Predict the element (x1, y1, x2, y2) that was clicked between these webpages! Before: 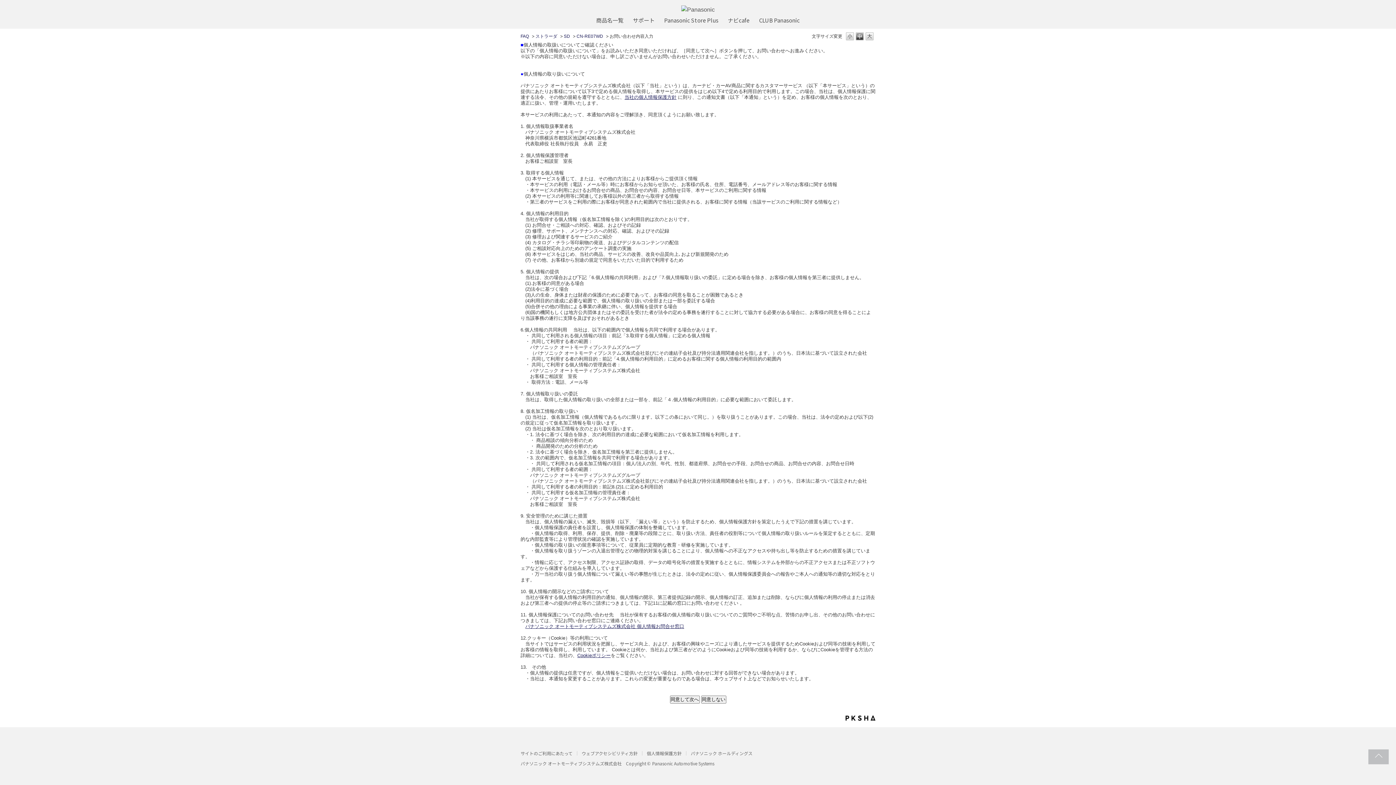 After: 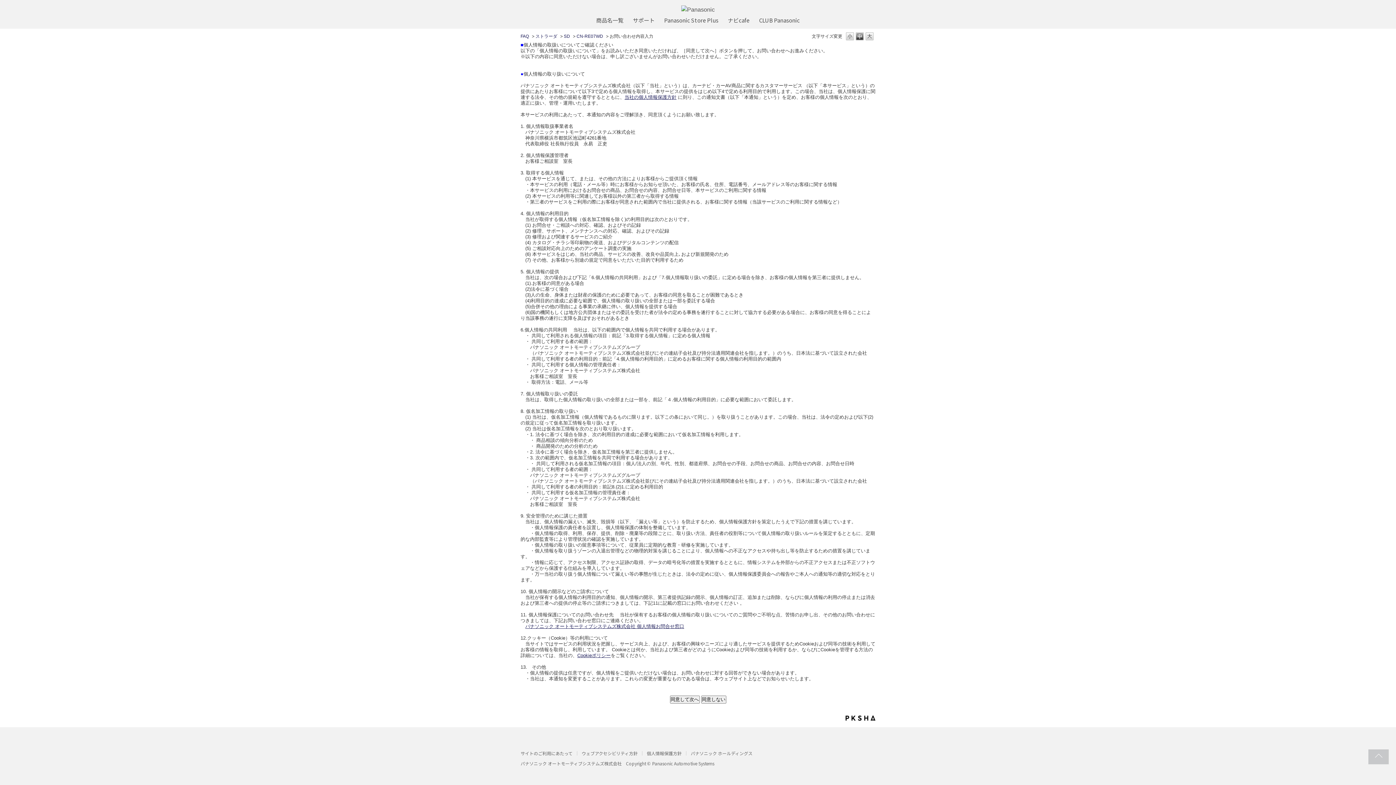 Action: bbox: (1368, 749, 1389, 764)